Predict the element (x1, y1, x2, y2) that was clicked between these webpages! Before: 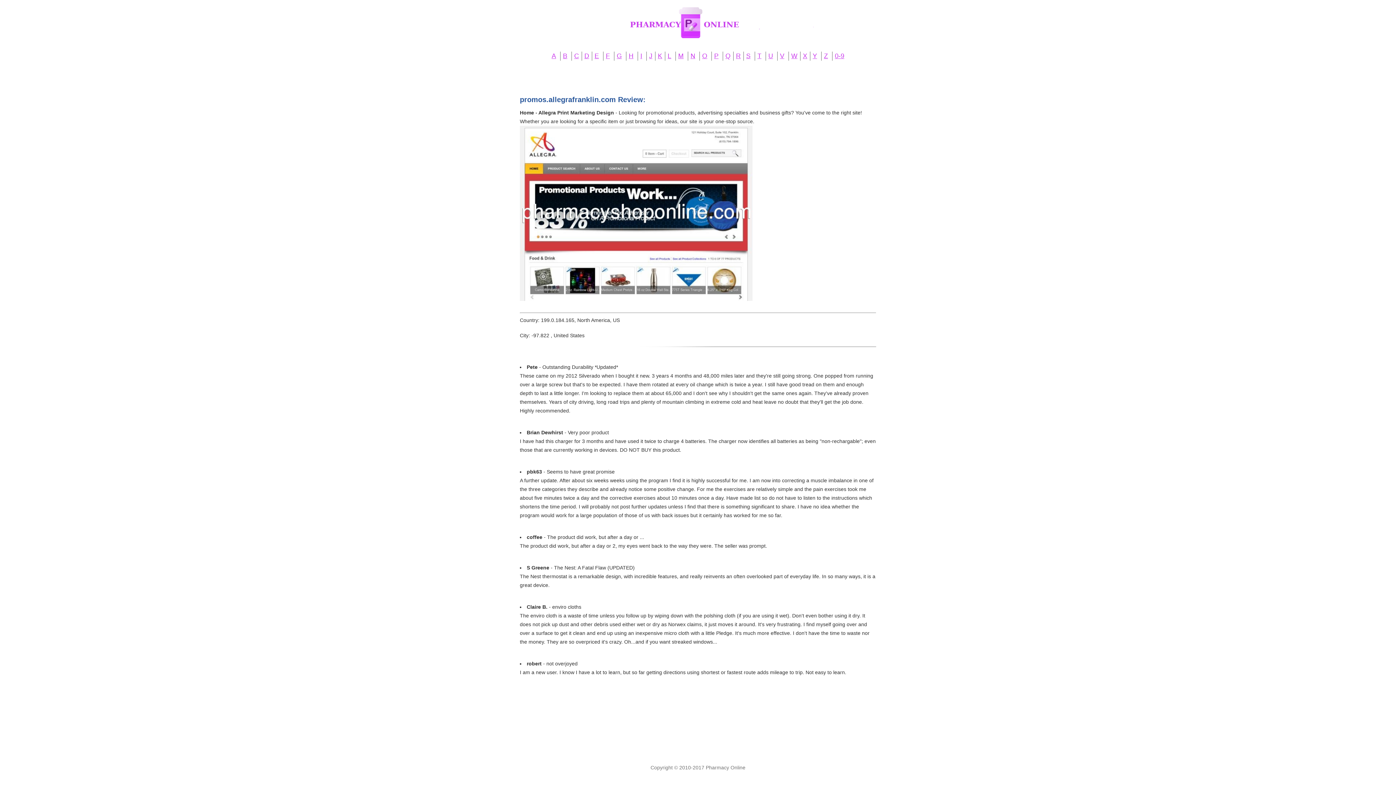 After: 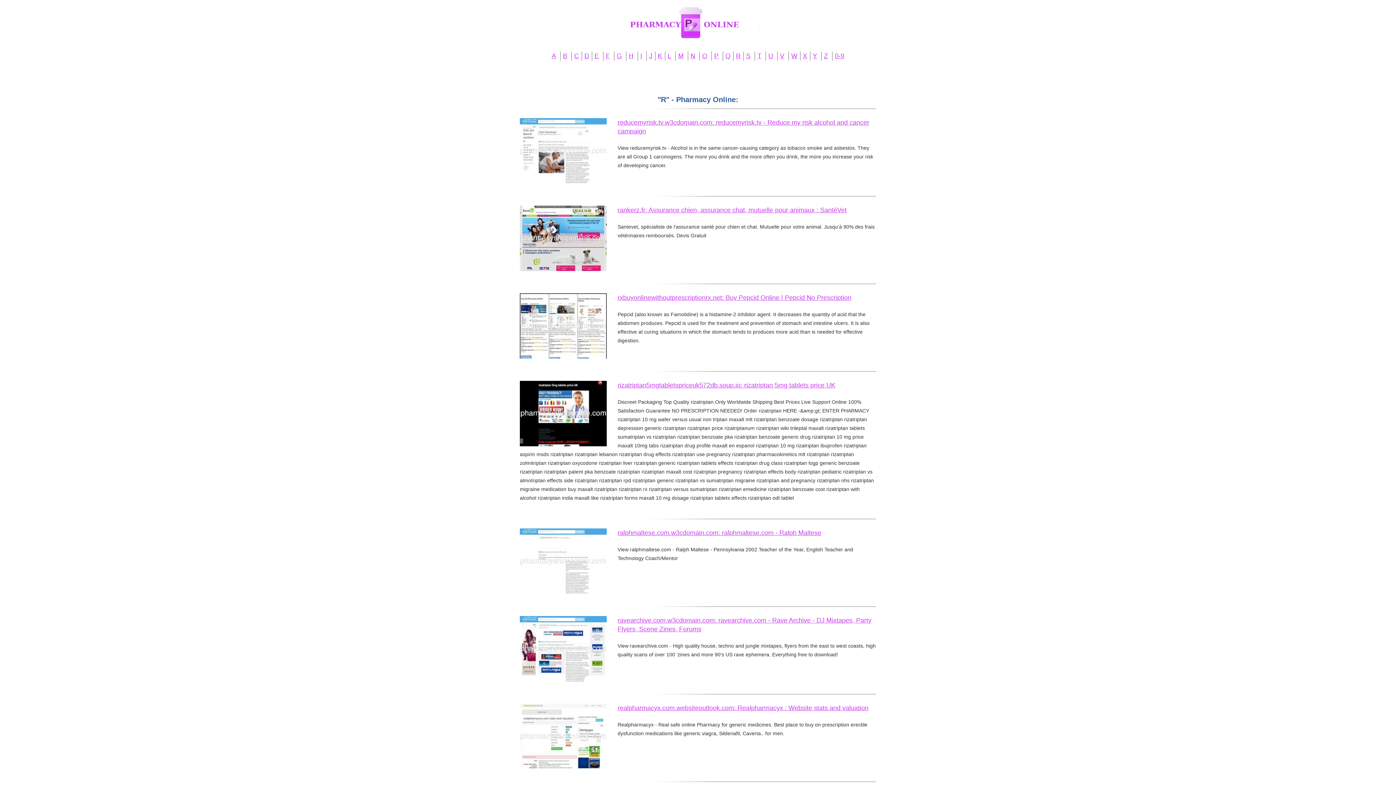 Action: label: R bbox: (736, 52, 740, 59)